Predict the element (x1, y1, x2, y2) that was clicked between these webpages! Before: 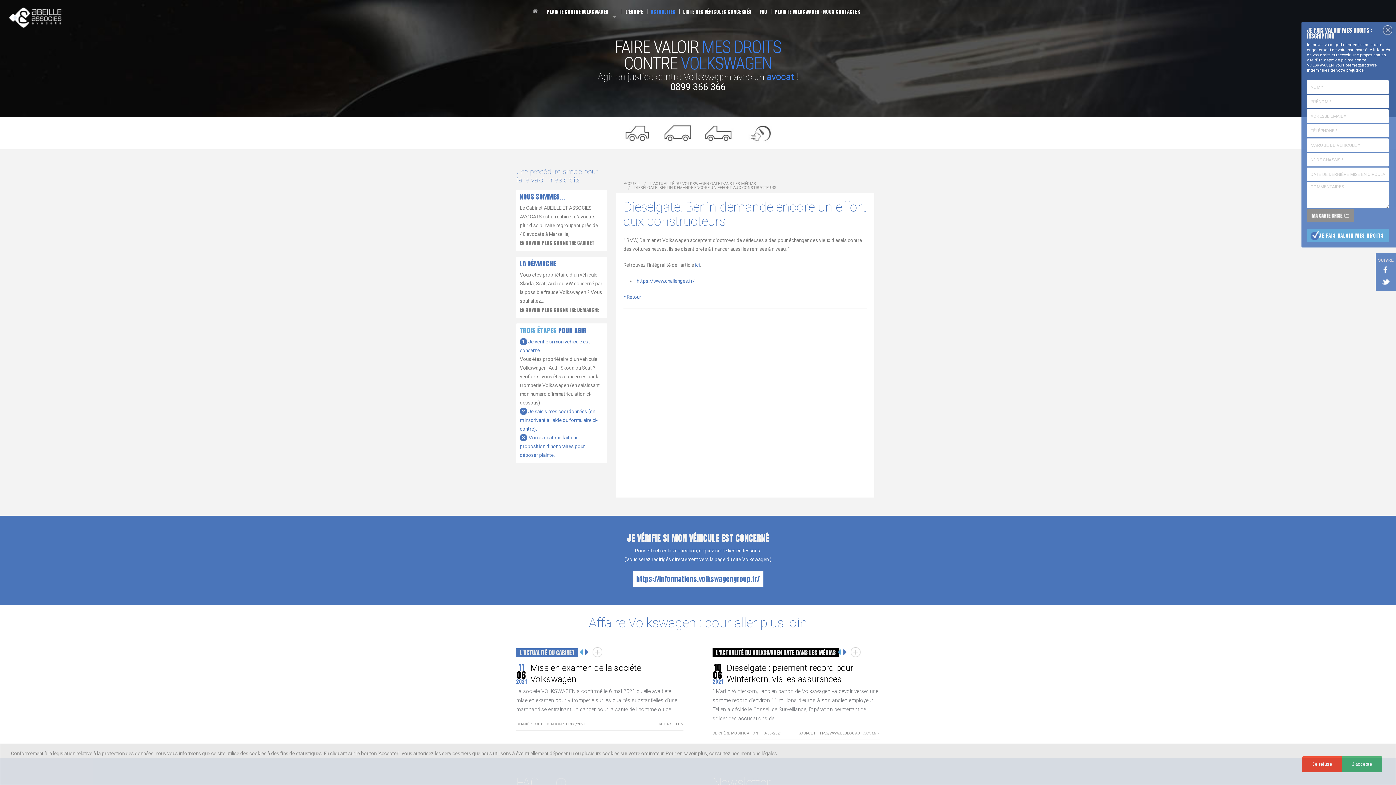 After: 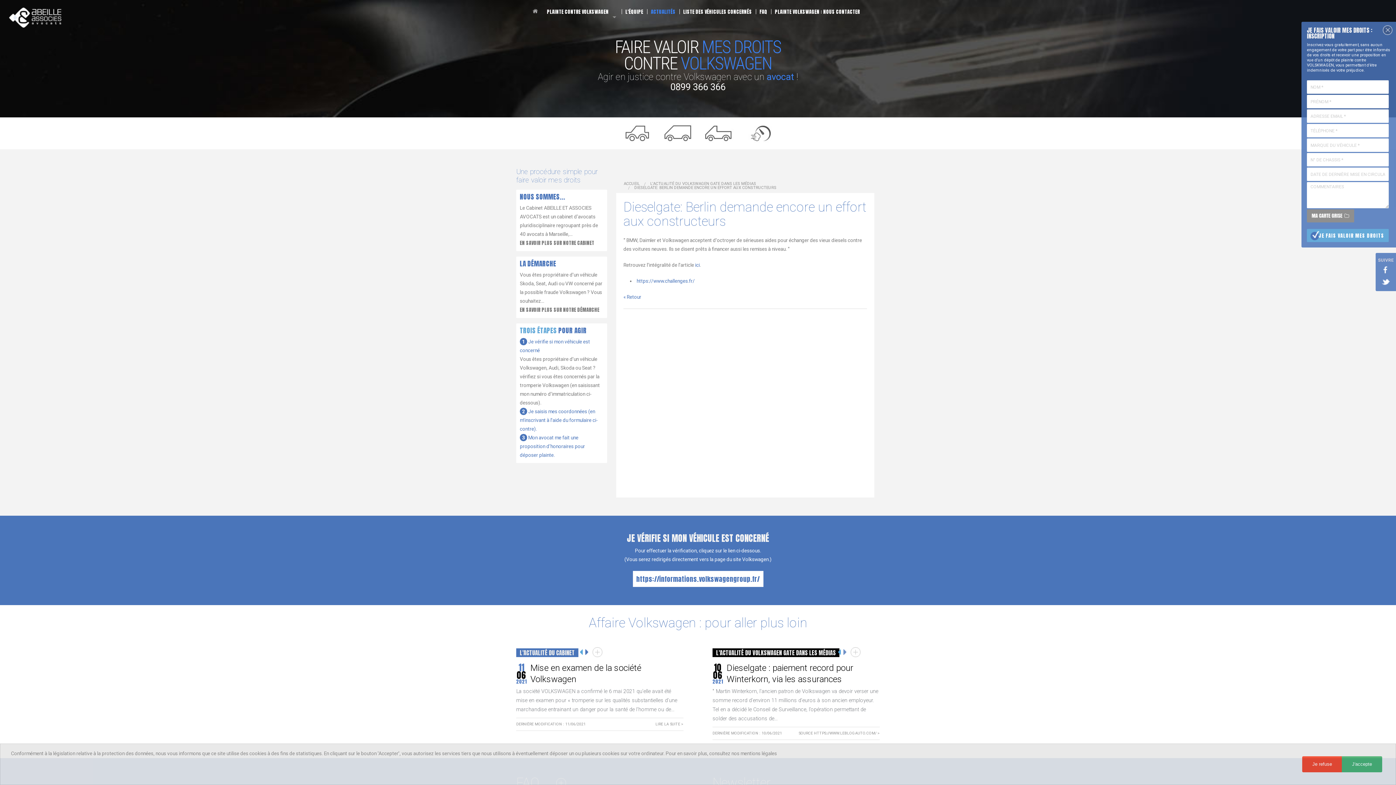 Action: bbox: (843, 649, 847, 656) label: Next